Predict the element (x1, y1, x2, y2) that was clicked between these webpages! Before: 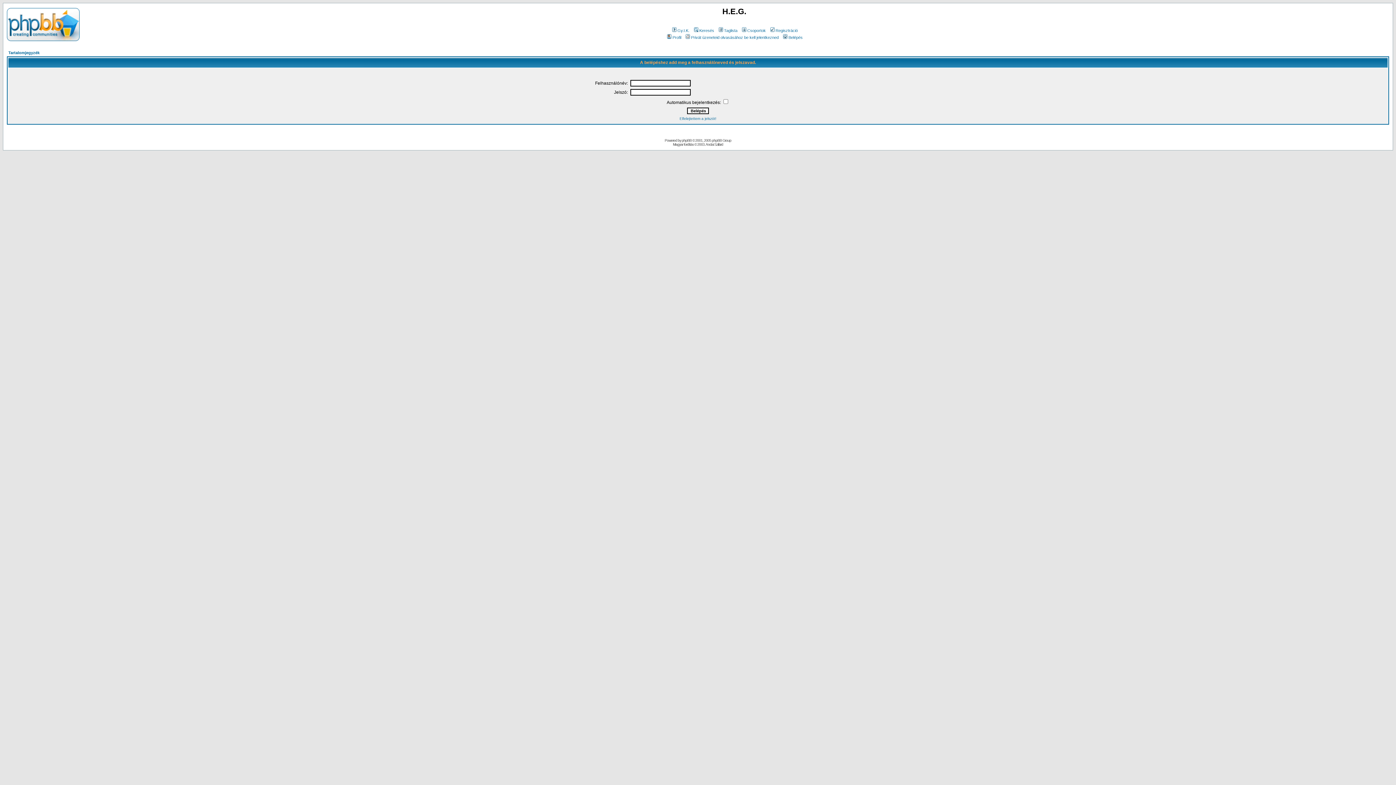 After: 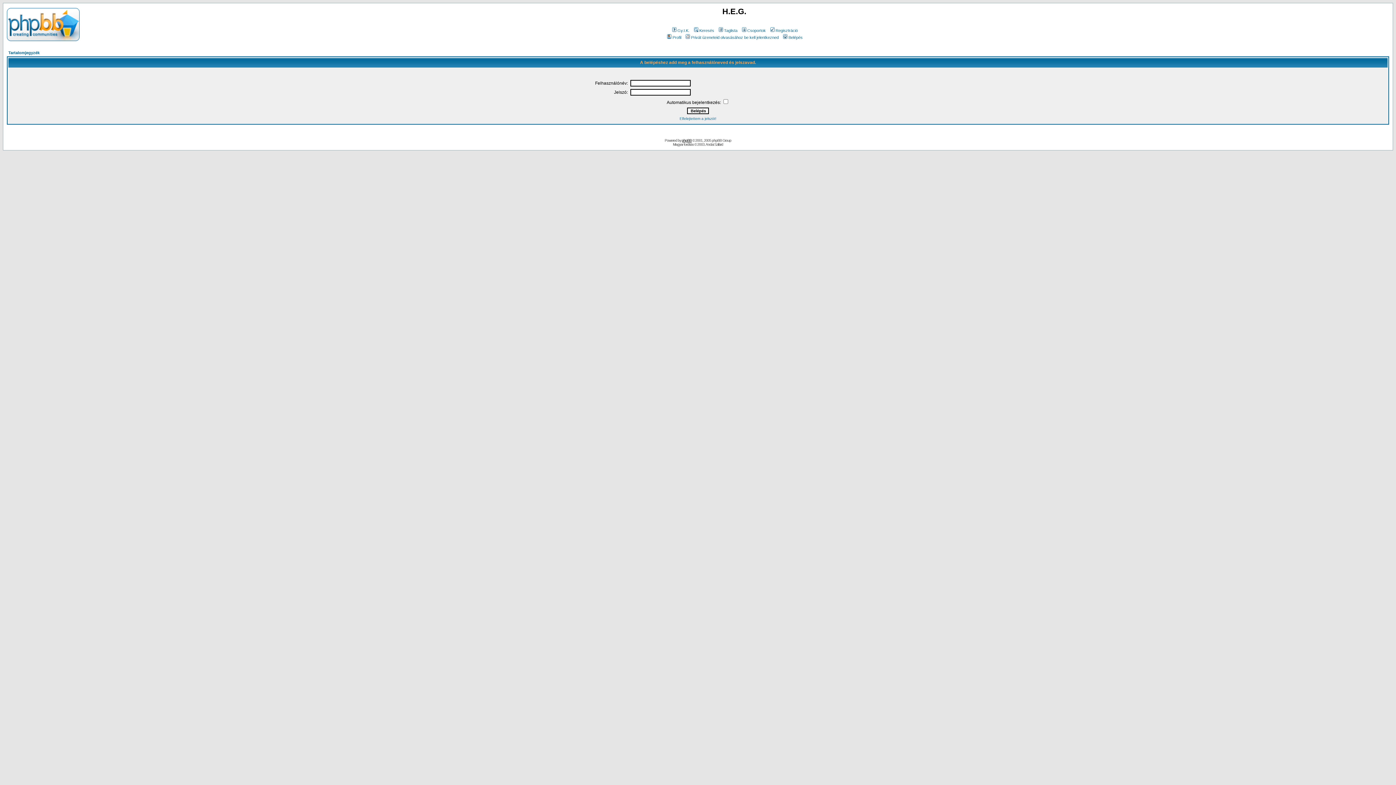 Action: bbox: (682, 138, 691, 142) label: phpBB